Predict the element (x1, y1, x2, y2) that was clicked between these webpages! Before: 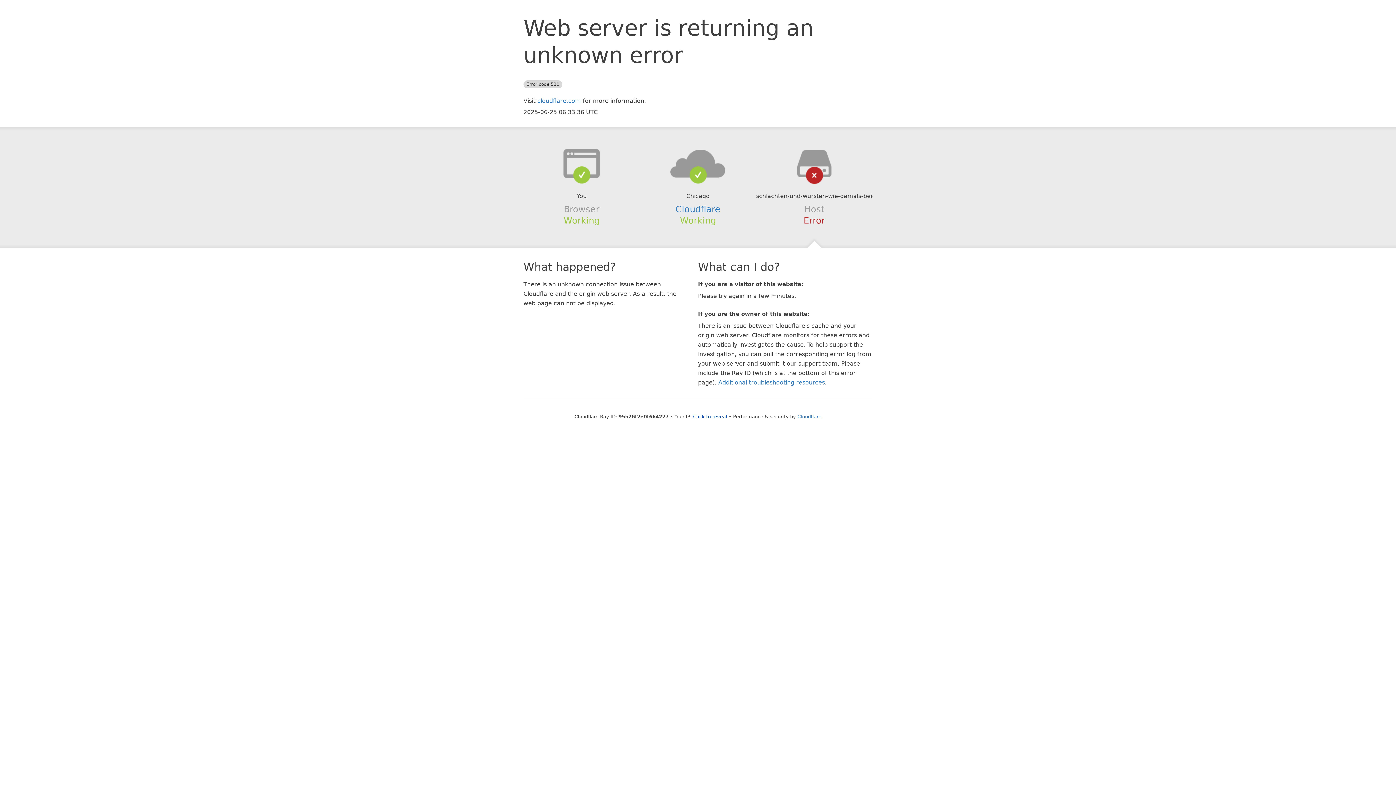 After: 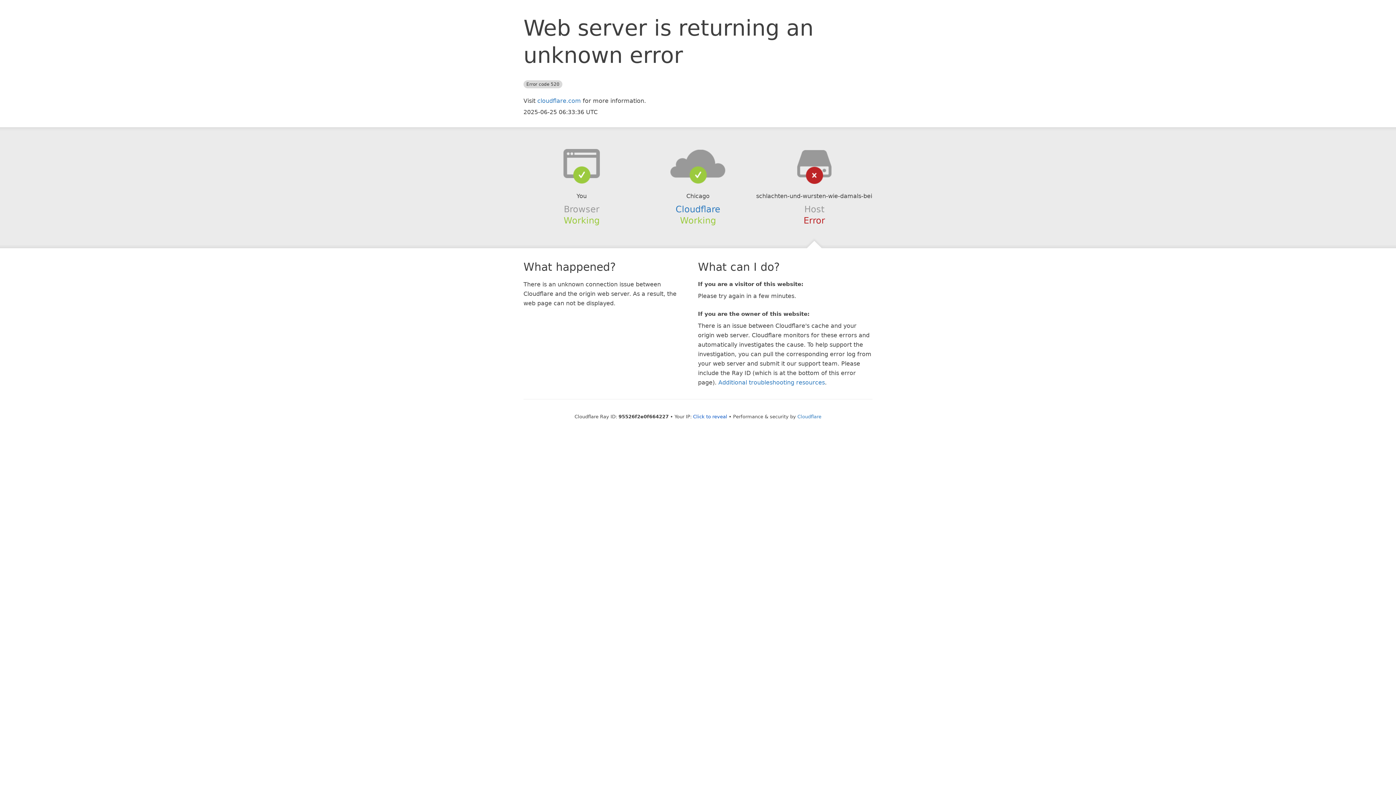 Action: bbox: (639, 148, 756, 178)